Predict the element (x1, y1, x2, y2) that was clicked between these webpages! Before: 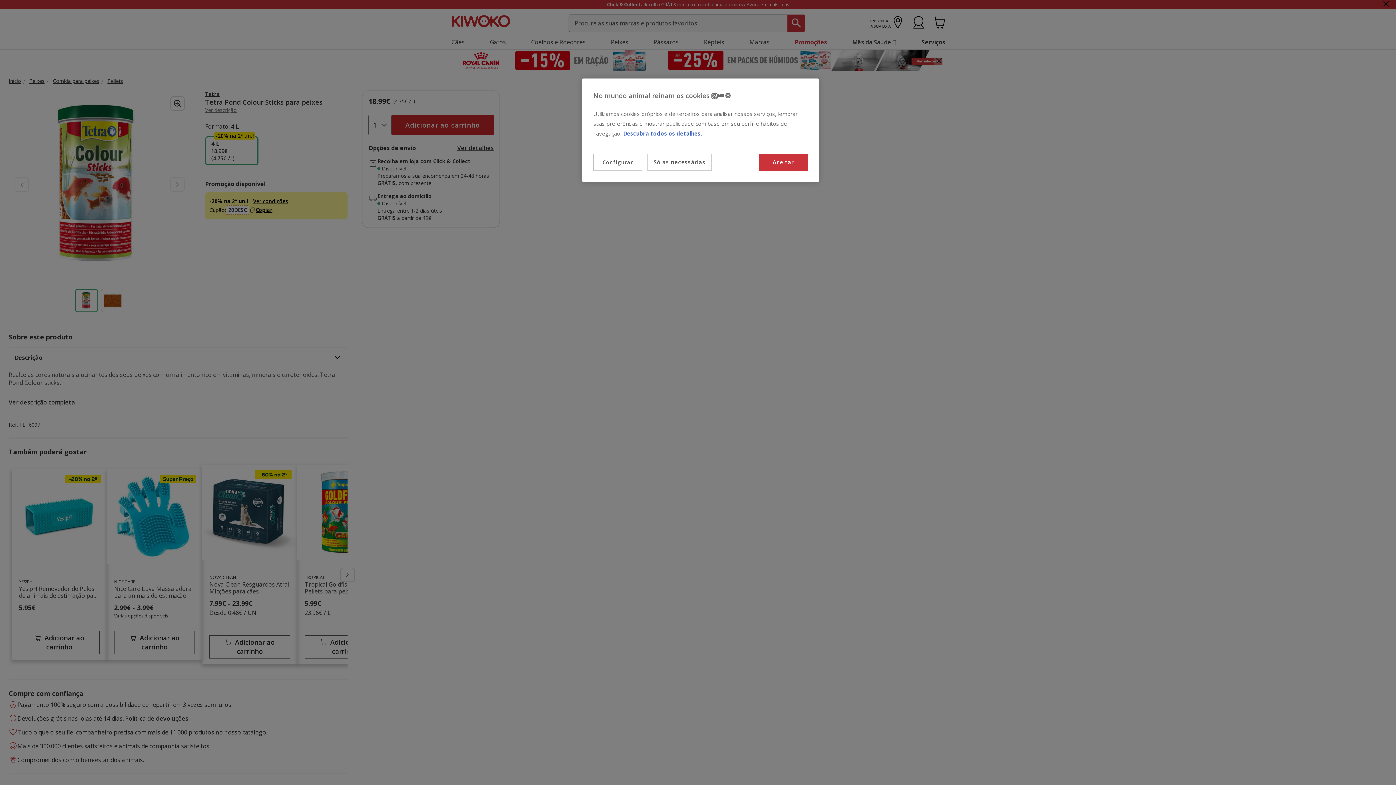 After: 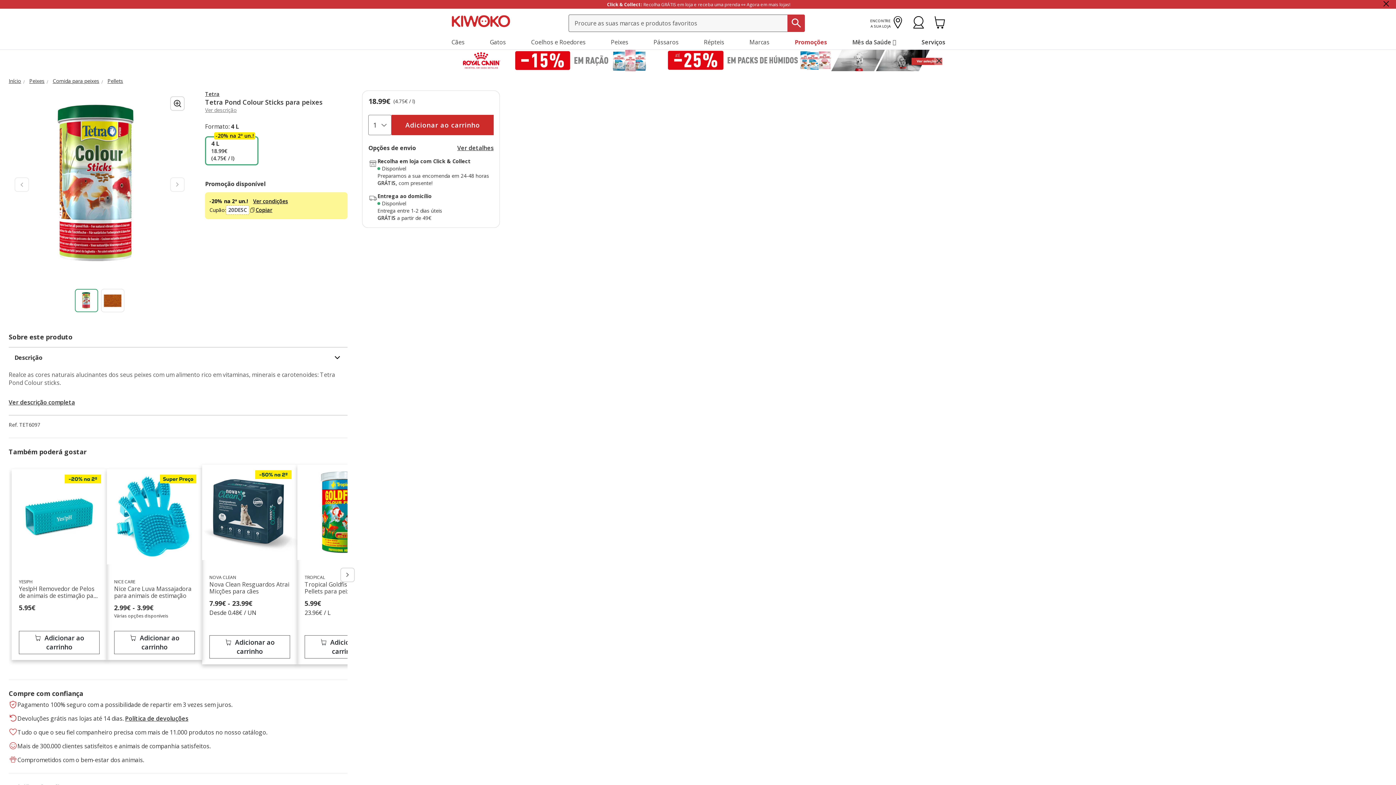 Action: bbox: (647, 153, 711, 170) label: Só as necessárias